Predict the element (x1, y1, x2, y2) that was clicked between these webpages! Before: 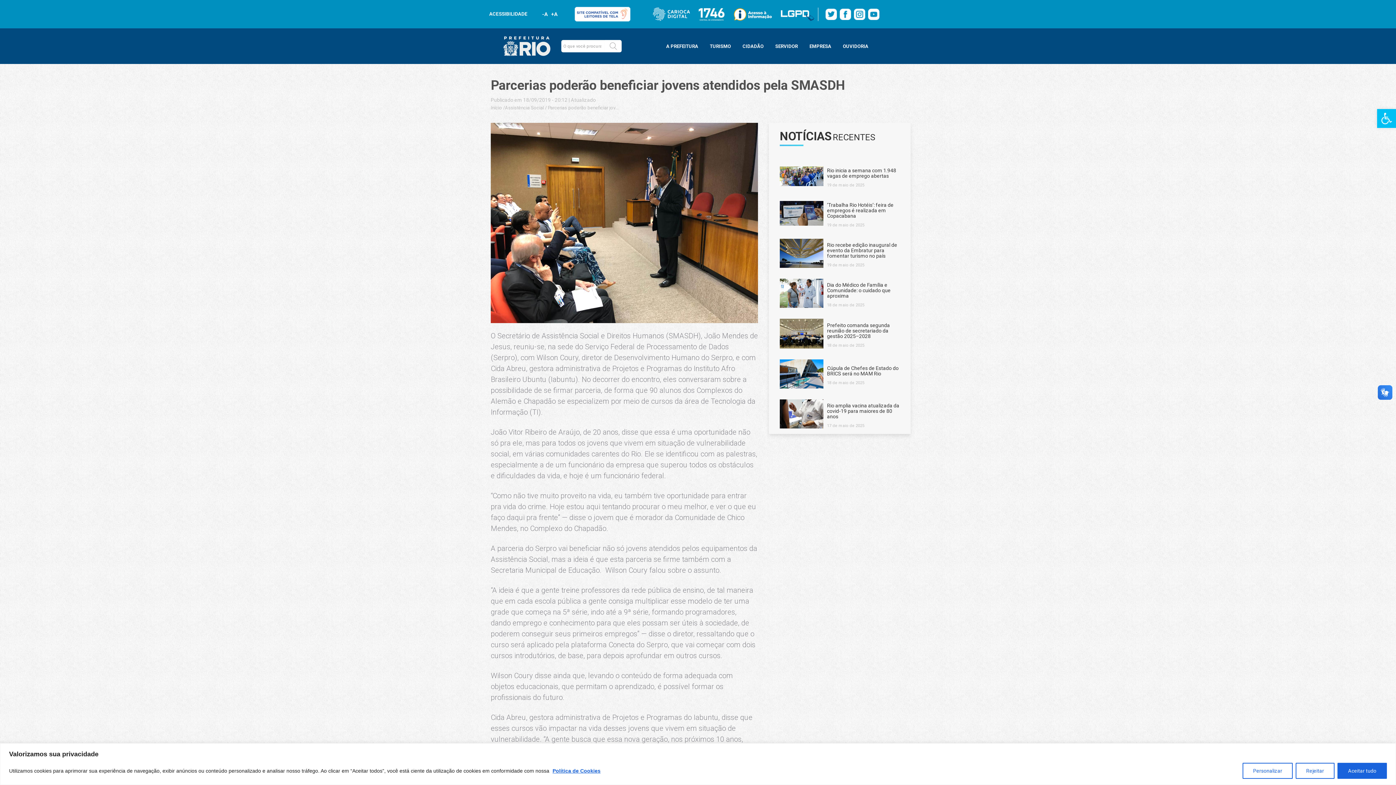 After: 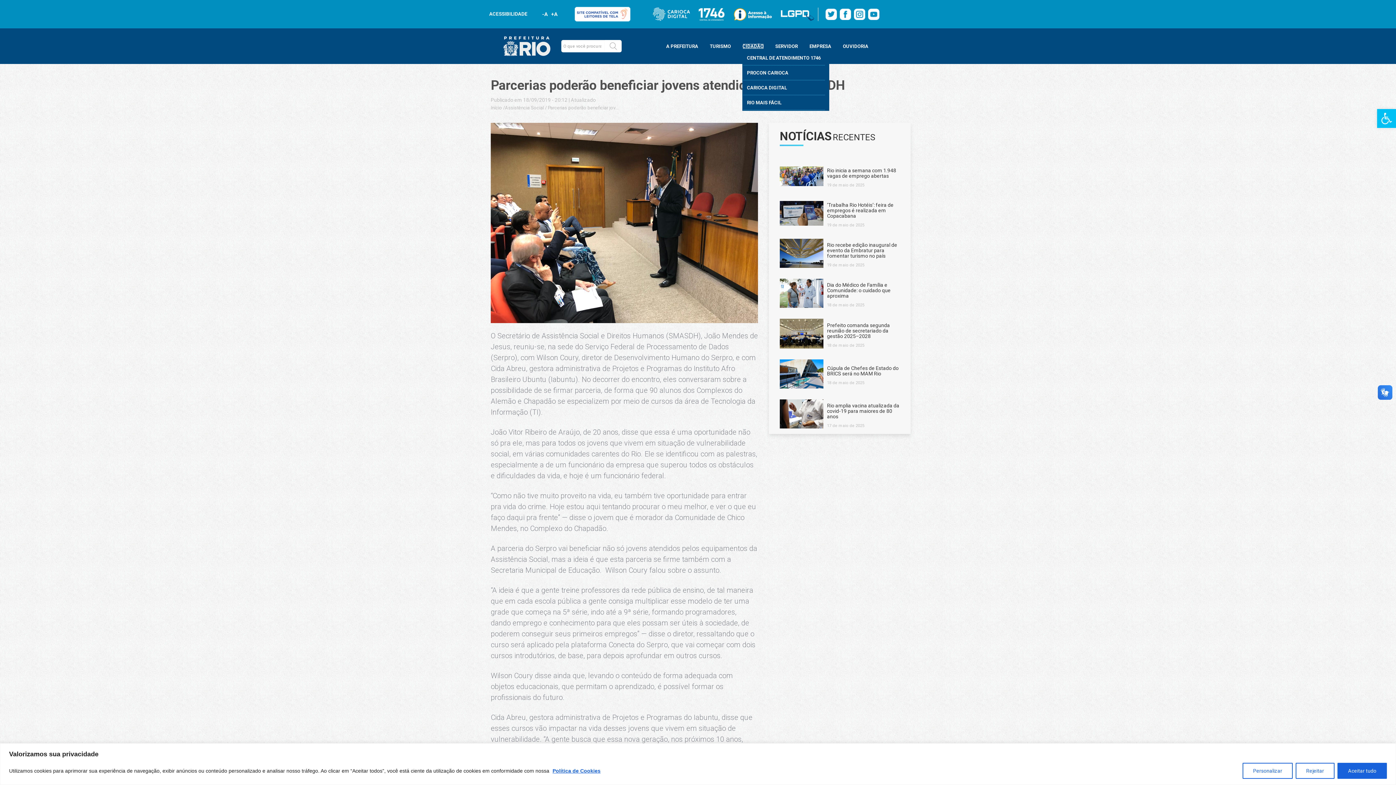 Action: bbox: (742, 43, 763, 49) label: CIDADÃO